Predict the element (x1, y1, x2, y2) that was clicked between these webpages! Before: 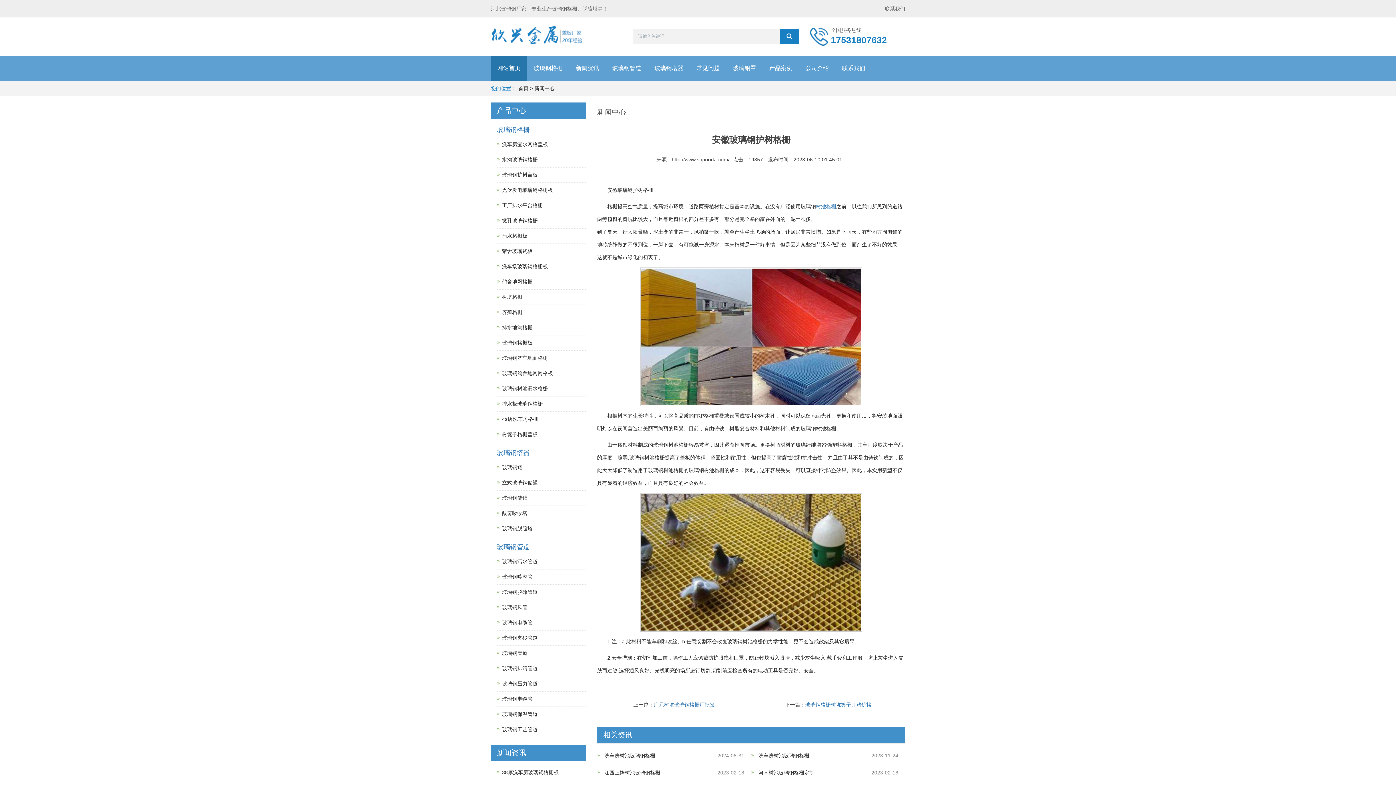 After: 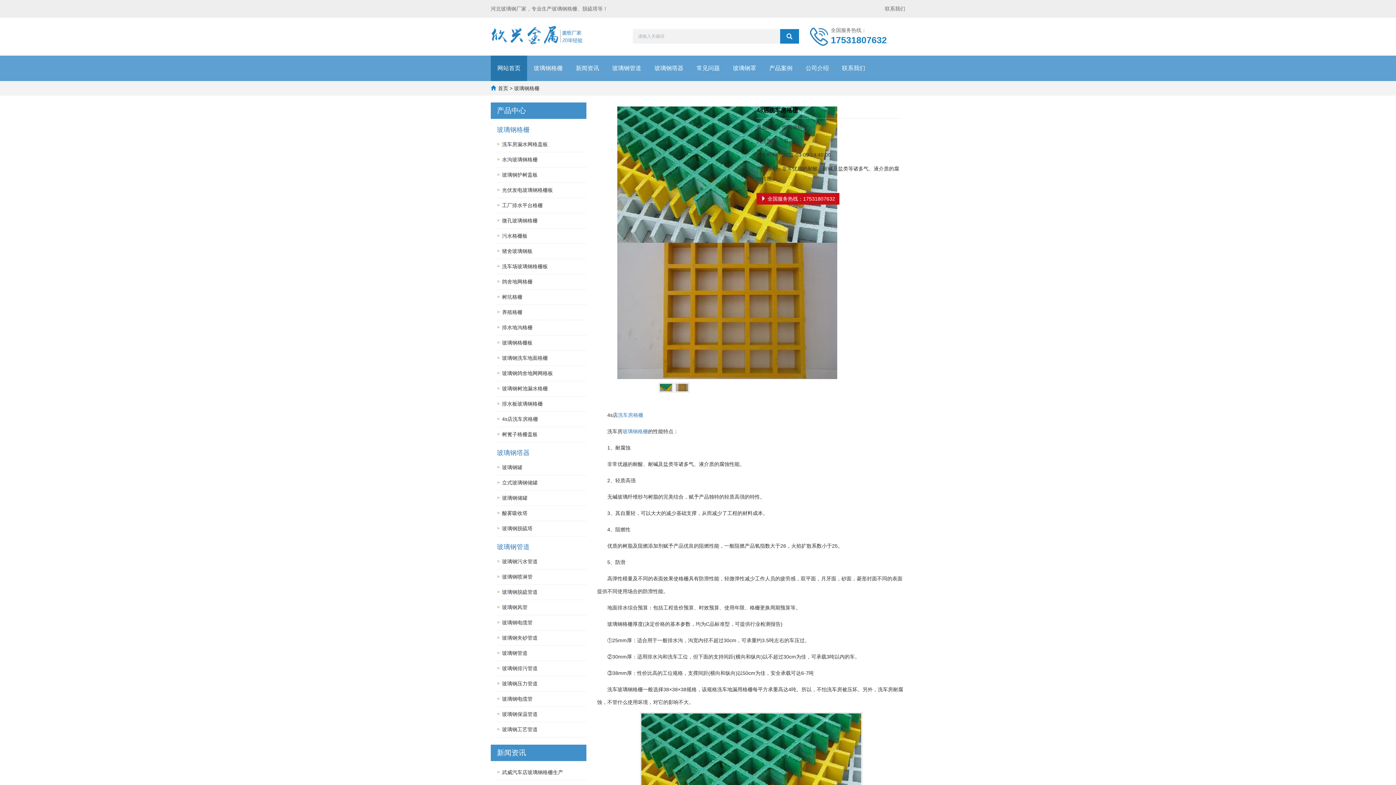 Action: label: 4s店洗车房格栅 bbox: (502, 416, 538, 422)